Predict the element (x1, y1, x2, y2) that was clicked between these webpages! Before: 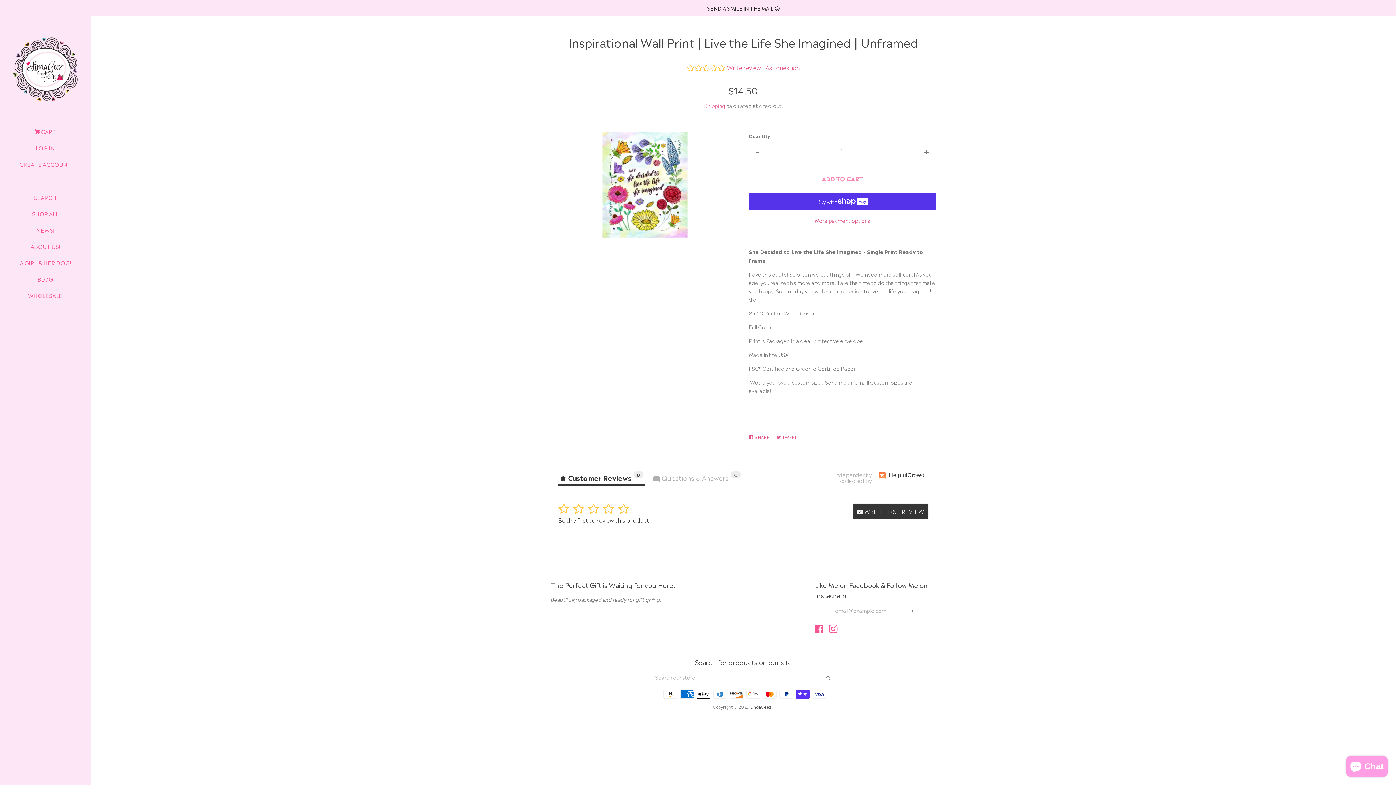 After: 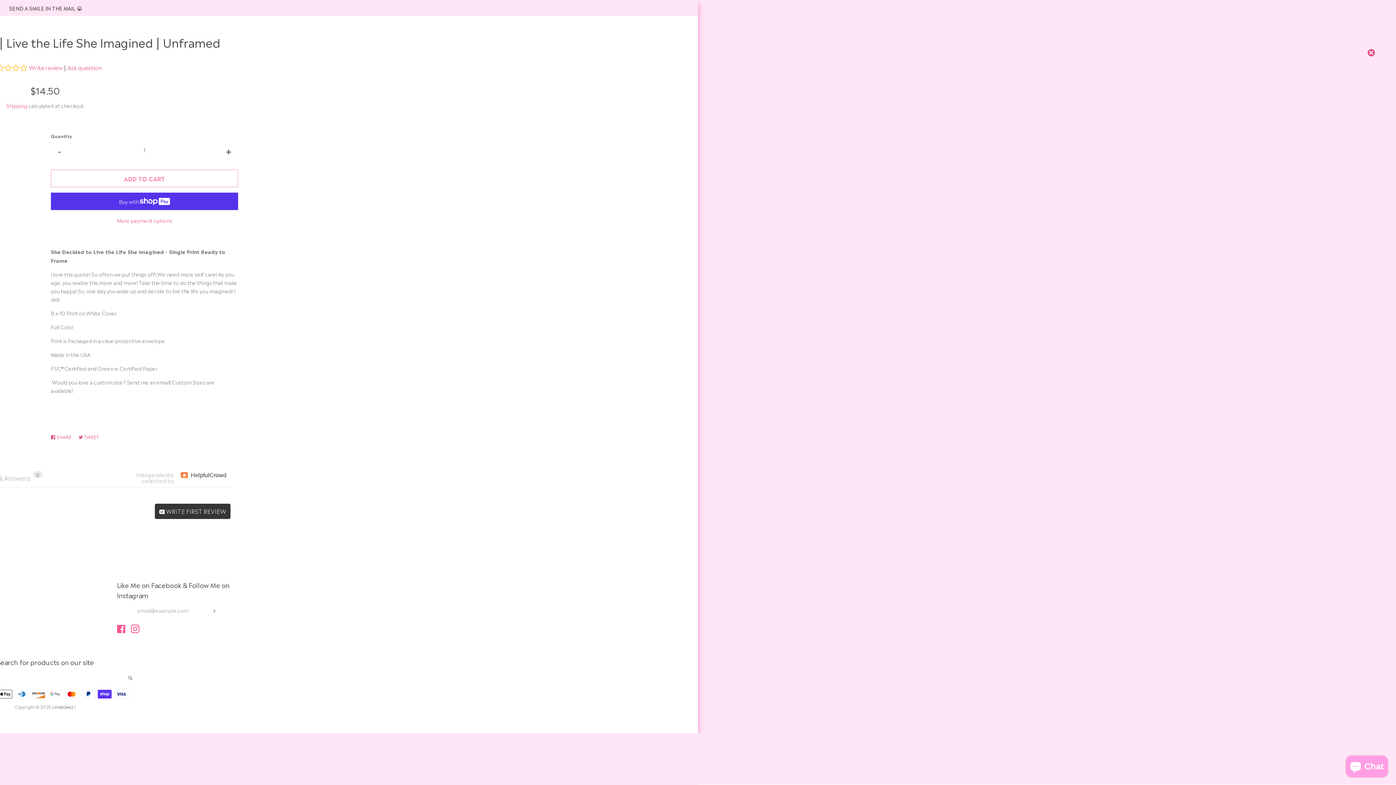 Action: bbox: (34, 126, 56, 142) label:  CART